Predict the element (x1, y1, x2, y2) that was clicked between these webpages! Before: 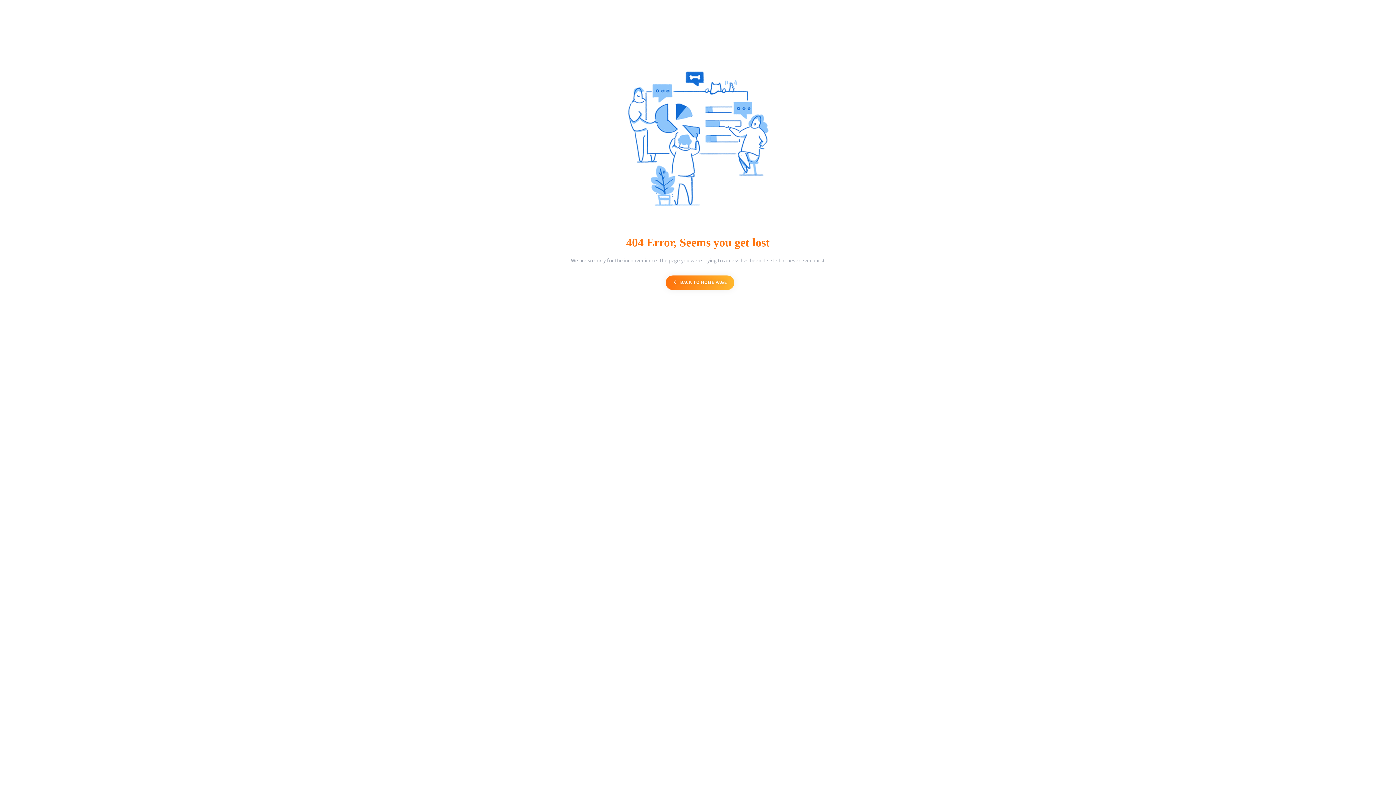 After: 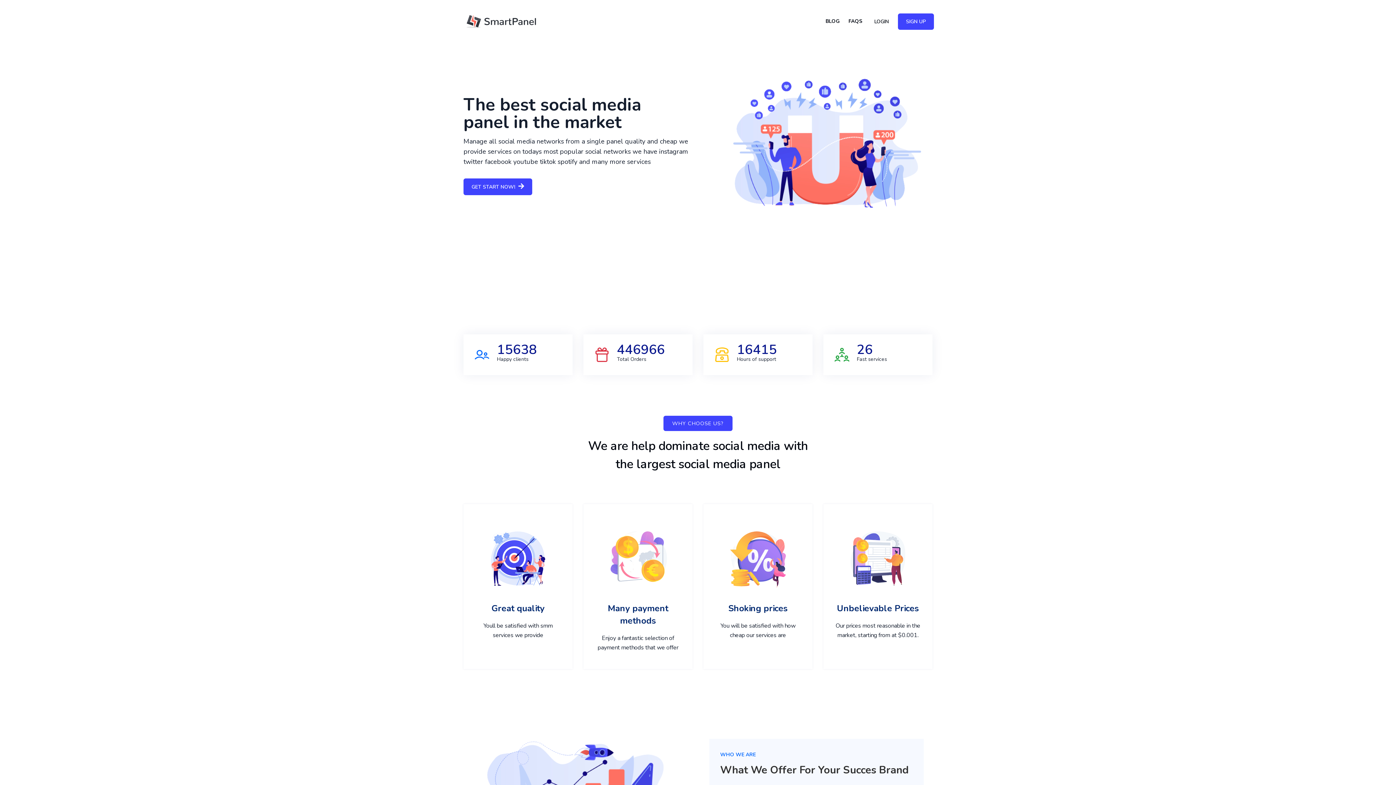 Action: label:  BACK TO HOME PAGE bbox: (665, 275, 734, 290)